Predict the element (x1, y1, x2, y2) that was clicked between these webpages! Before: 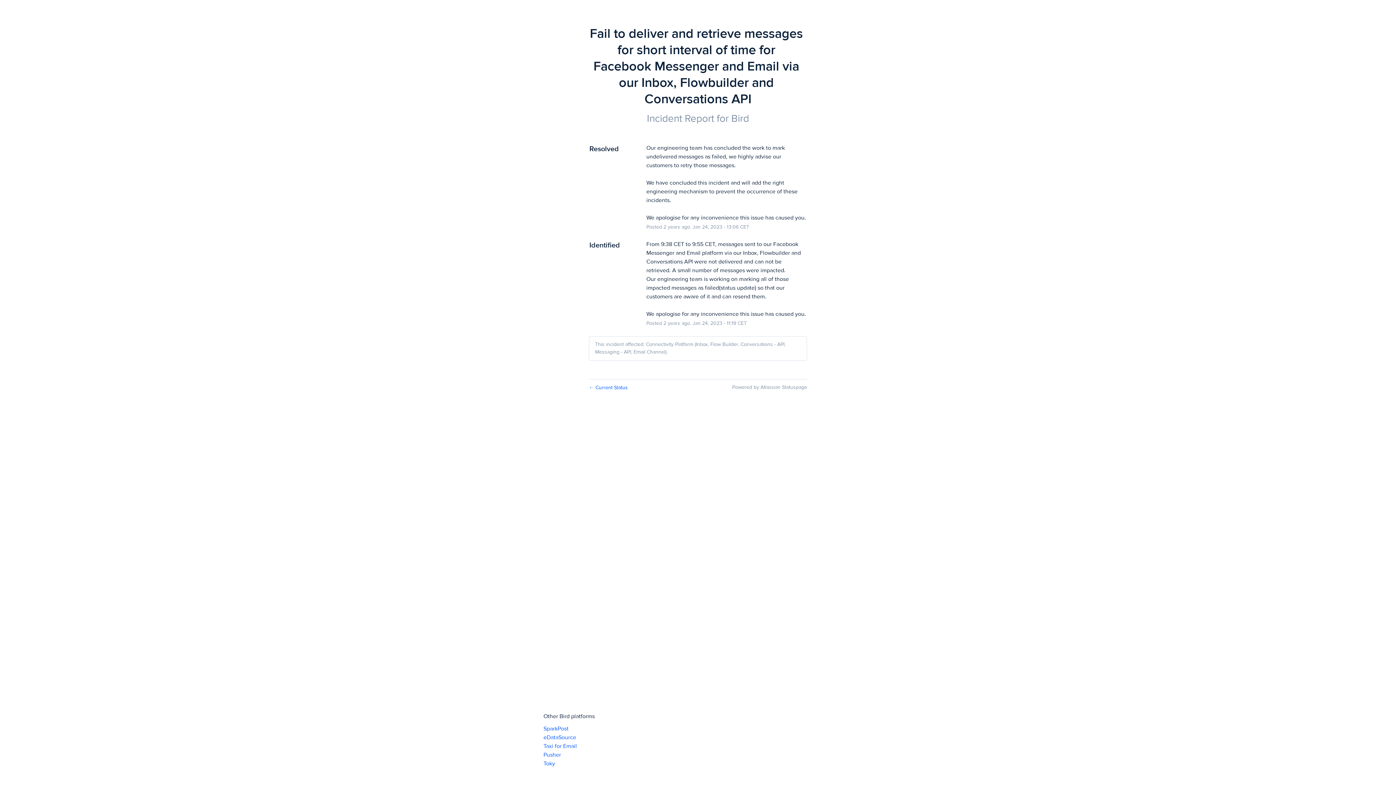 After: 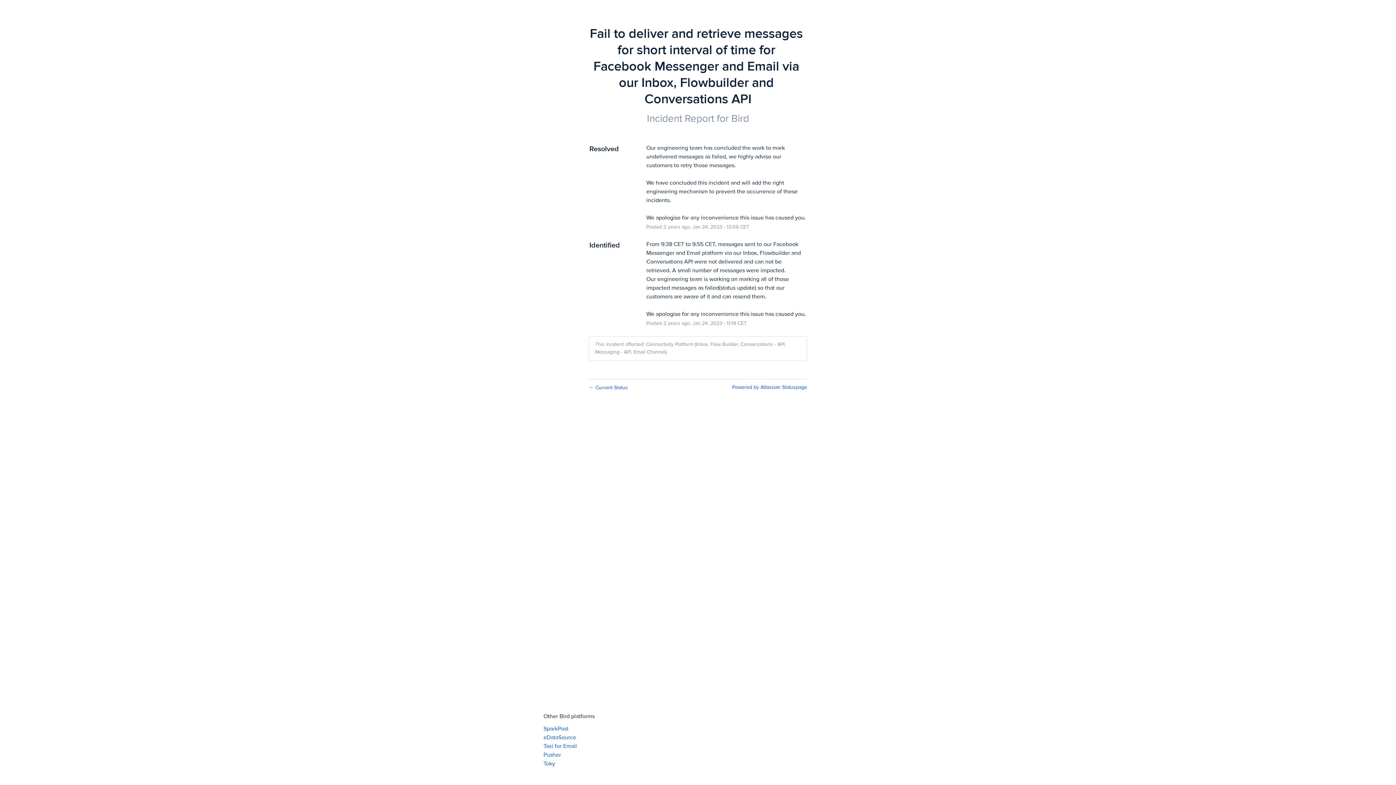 Action: label: Powered by Atlassian Statuspage bbox: (732, 384, 807, 390)